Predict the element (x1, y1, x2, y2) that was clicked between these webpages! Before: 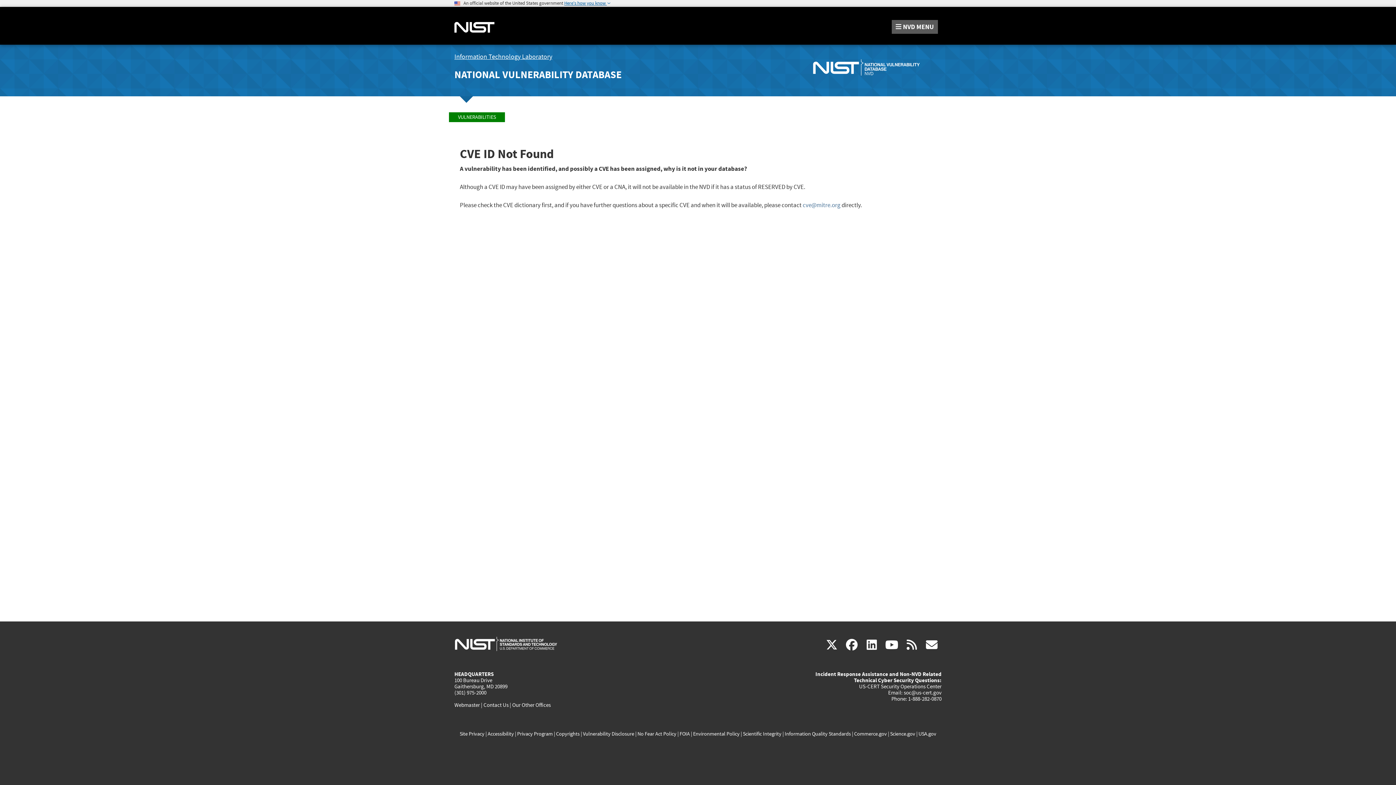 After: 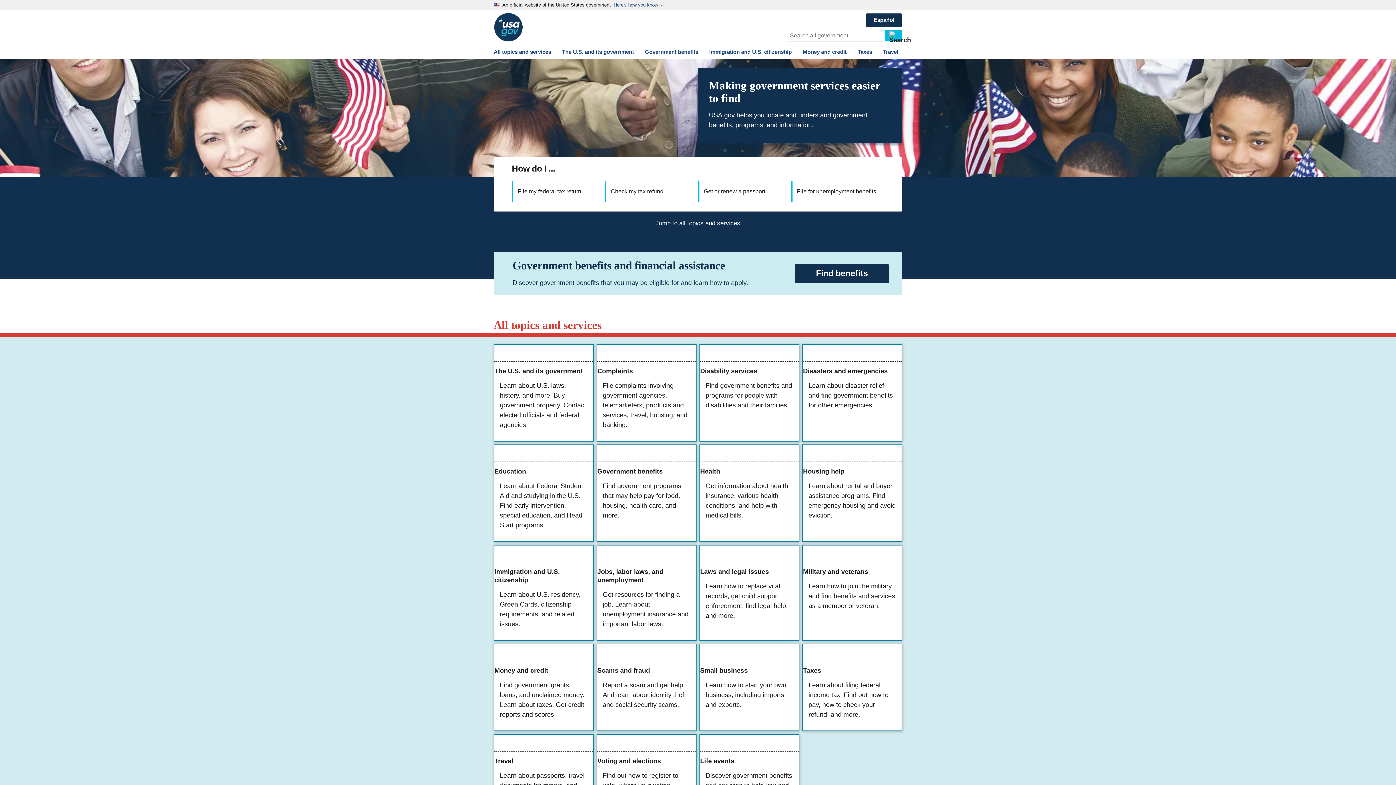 Action: bbox: (918, 730, 936, 737) label: USA.gov